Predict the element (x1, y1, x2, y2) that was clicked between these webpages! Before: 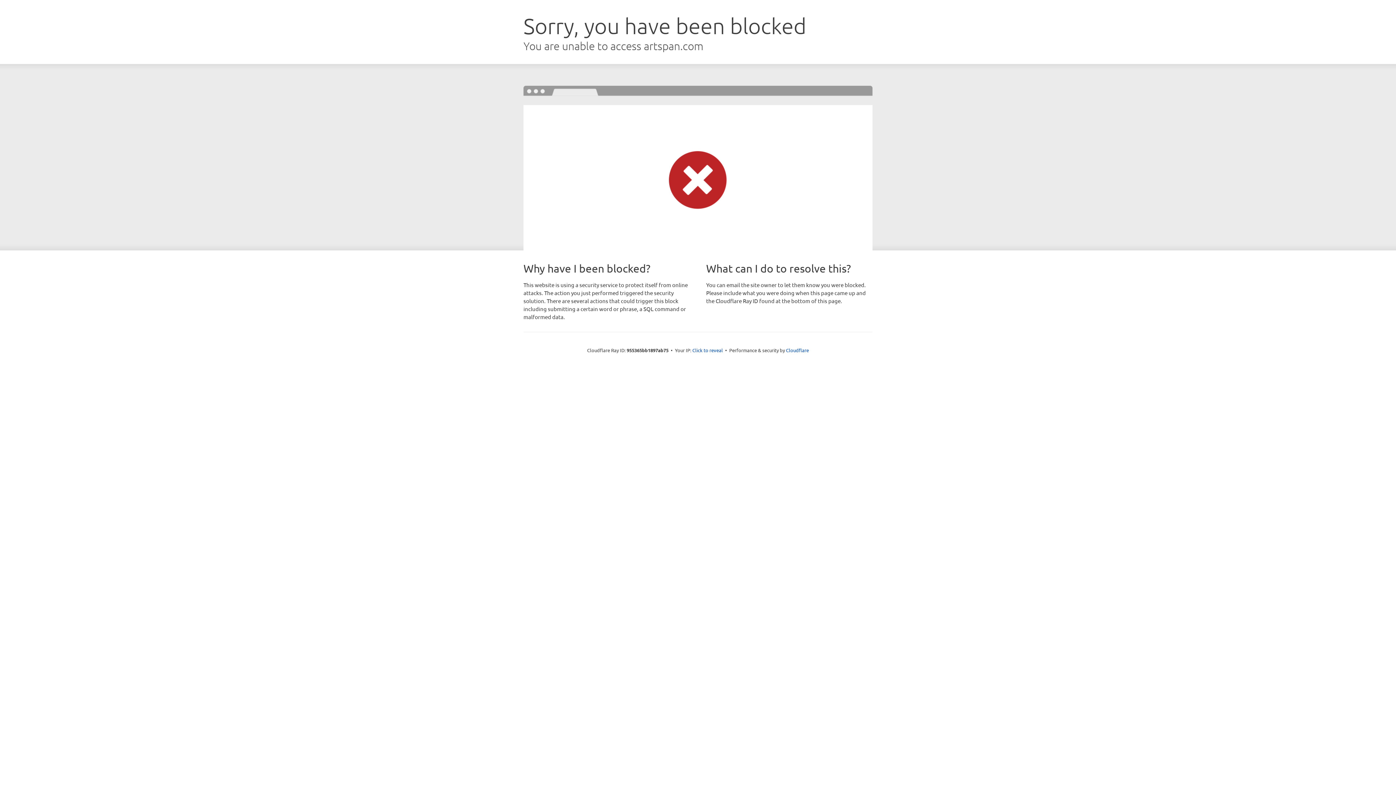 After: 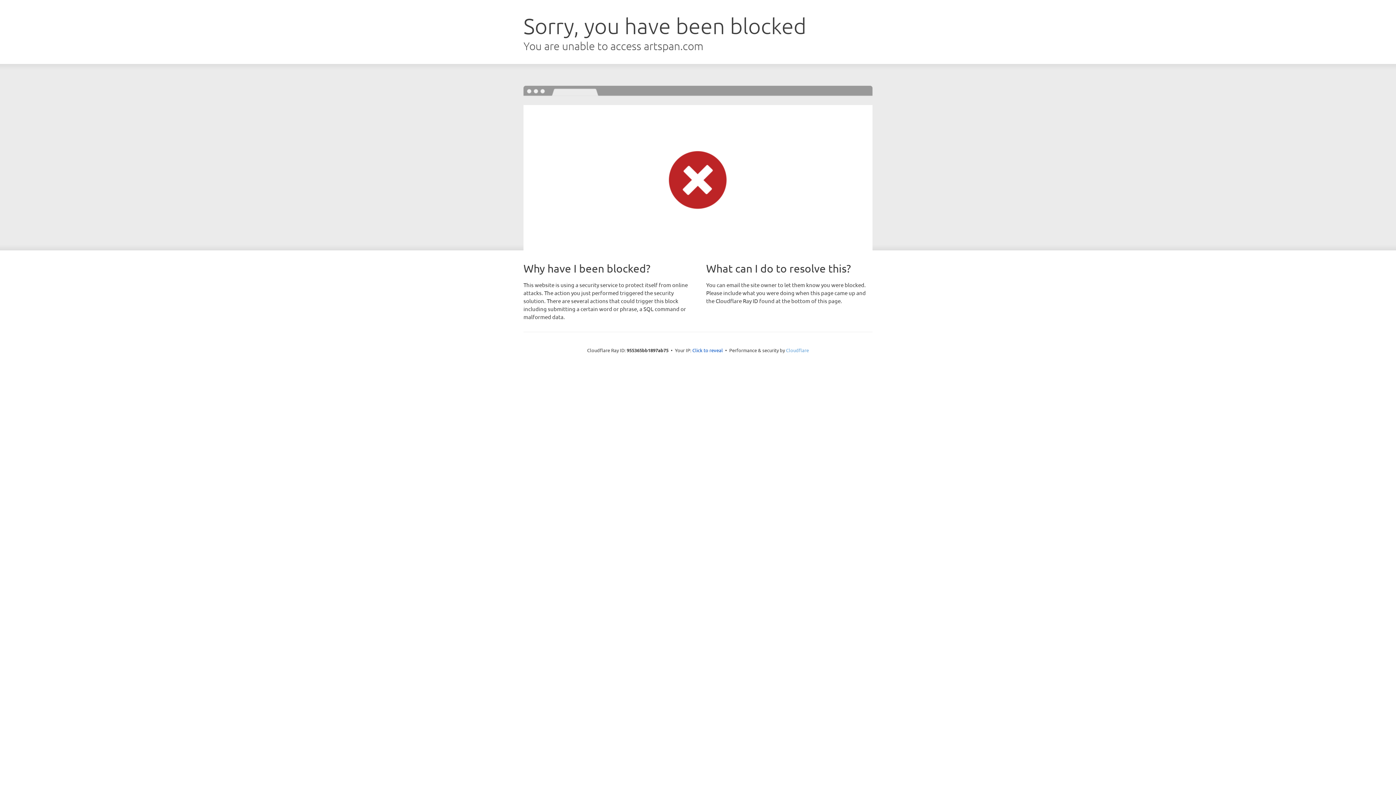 Action: label: Cloudflare bbox: (786, 347, 809, 353)